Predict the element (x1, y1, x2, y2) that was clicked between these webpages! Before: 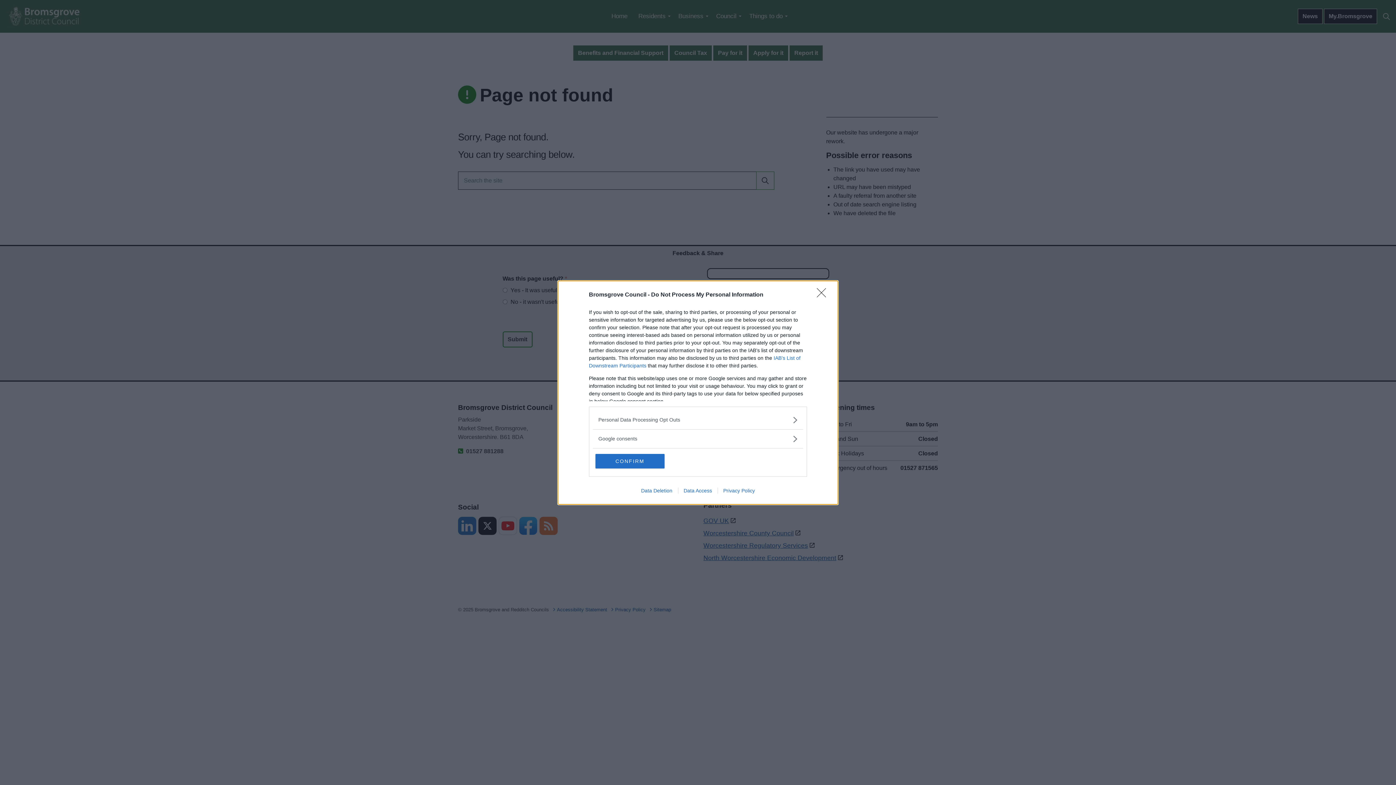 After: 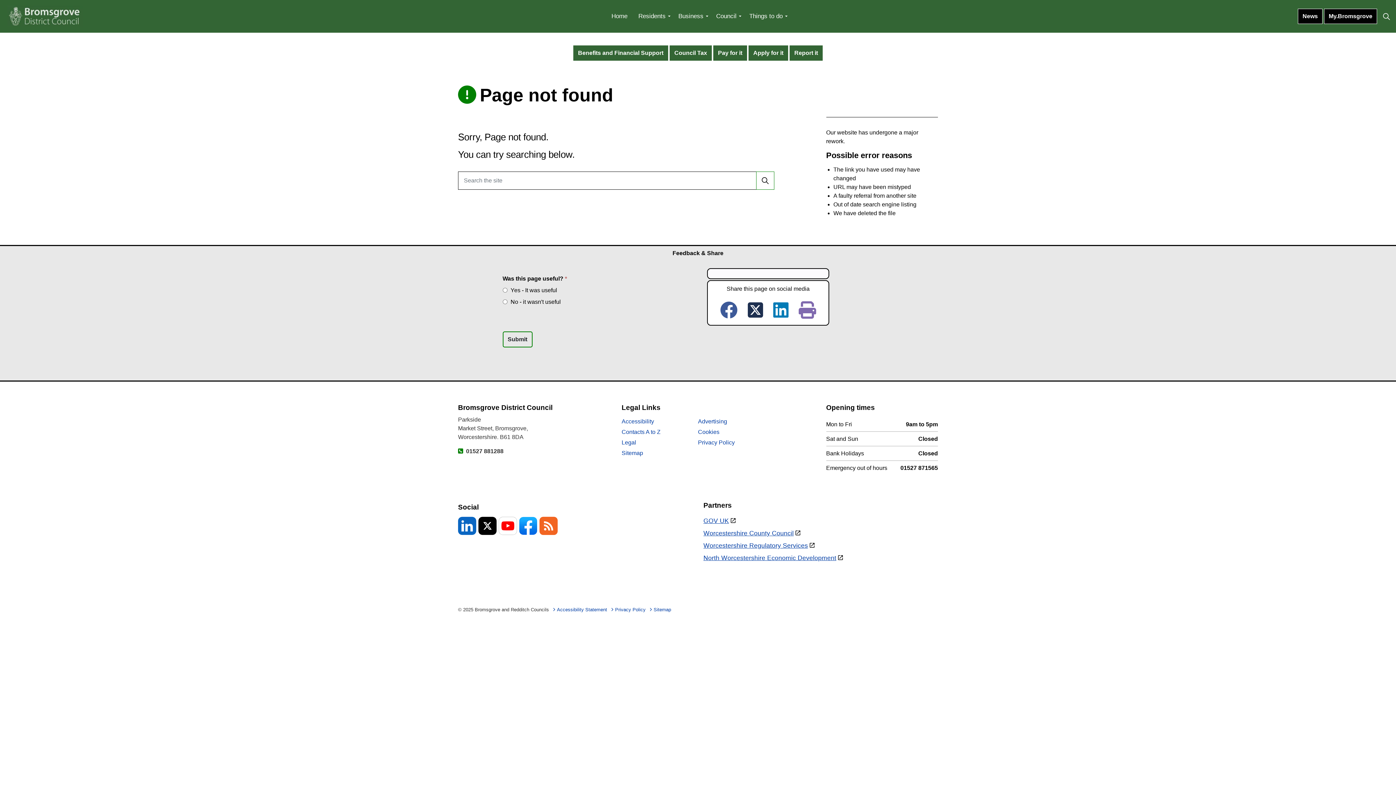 Action: bbox: (595, 454, 664, 468) label: CONFIRM